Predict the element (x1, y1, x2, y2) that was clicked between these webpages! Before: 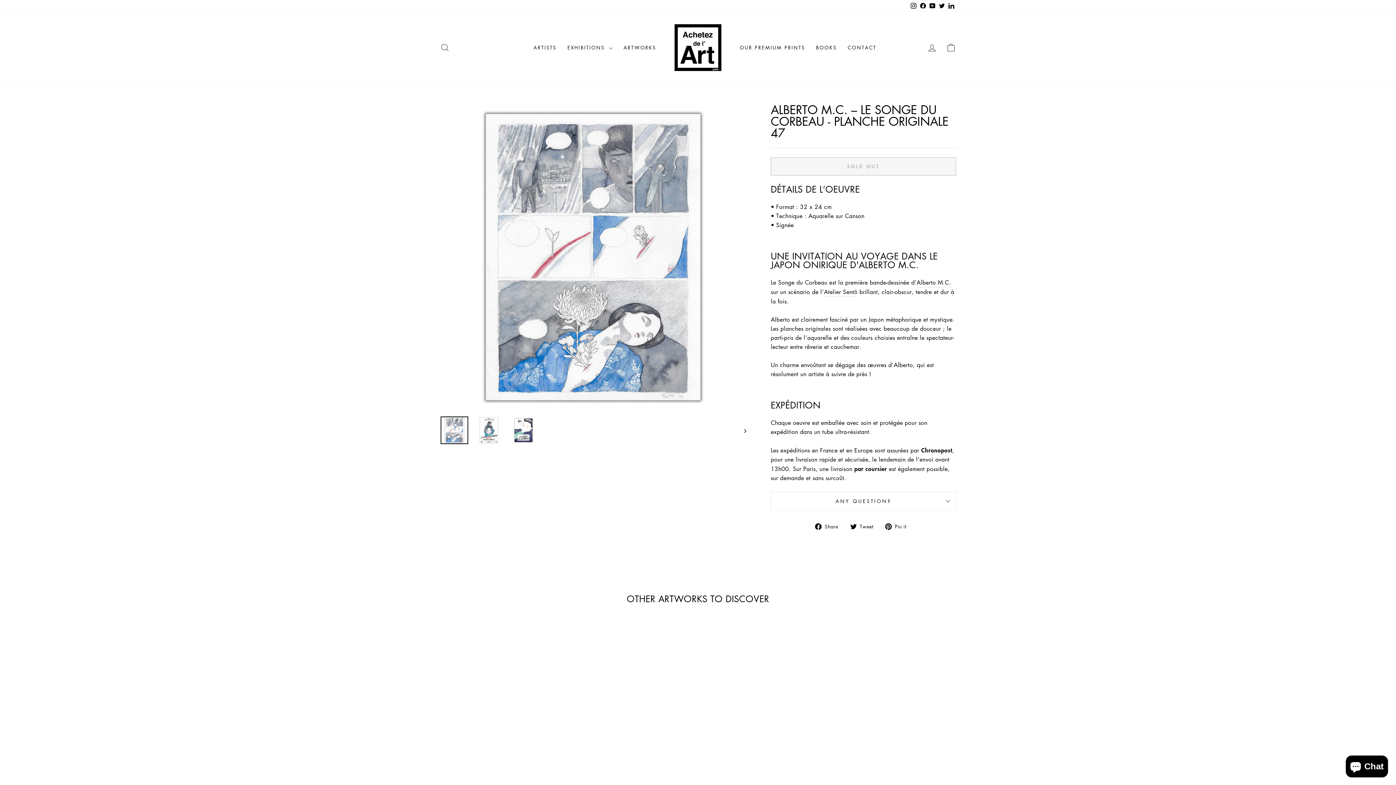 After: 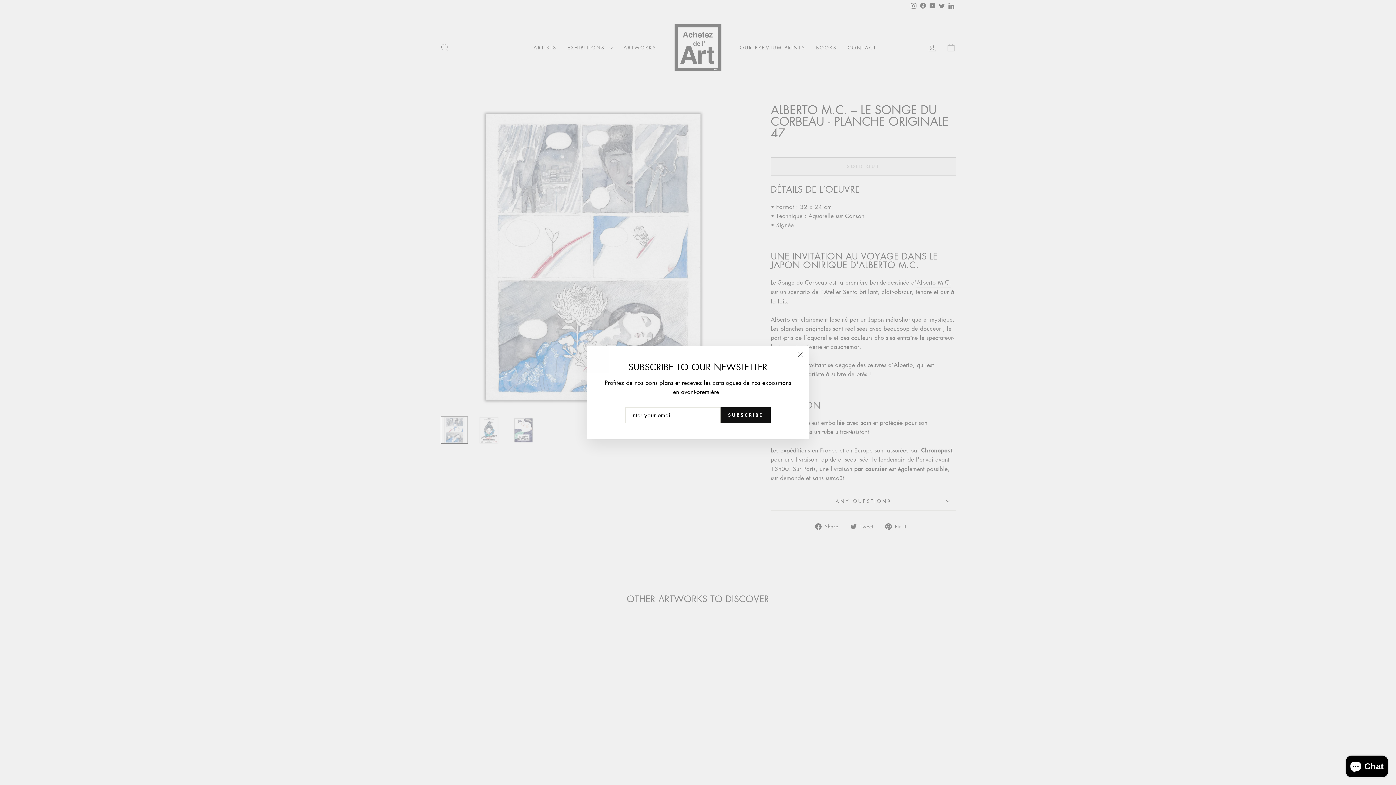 Action: bbox: (850, 521, 878, 530) label:  Tweet
Tweet on Twitter